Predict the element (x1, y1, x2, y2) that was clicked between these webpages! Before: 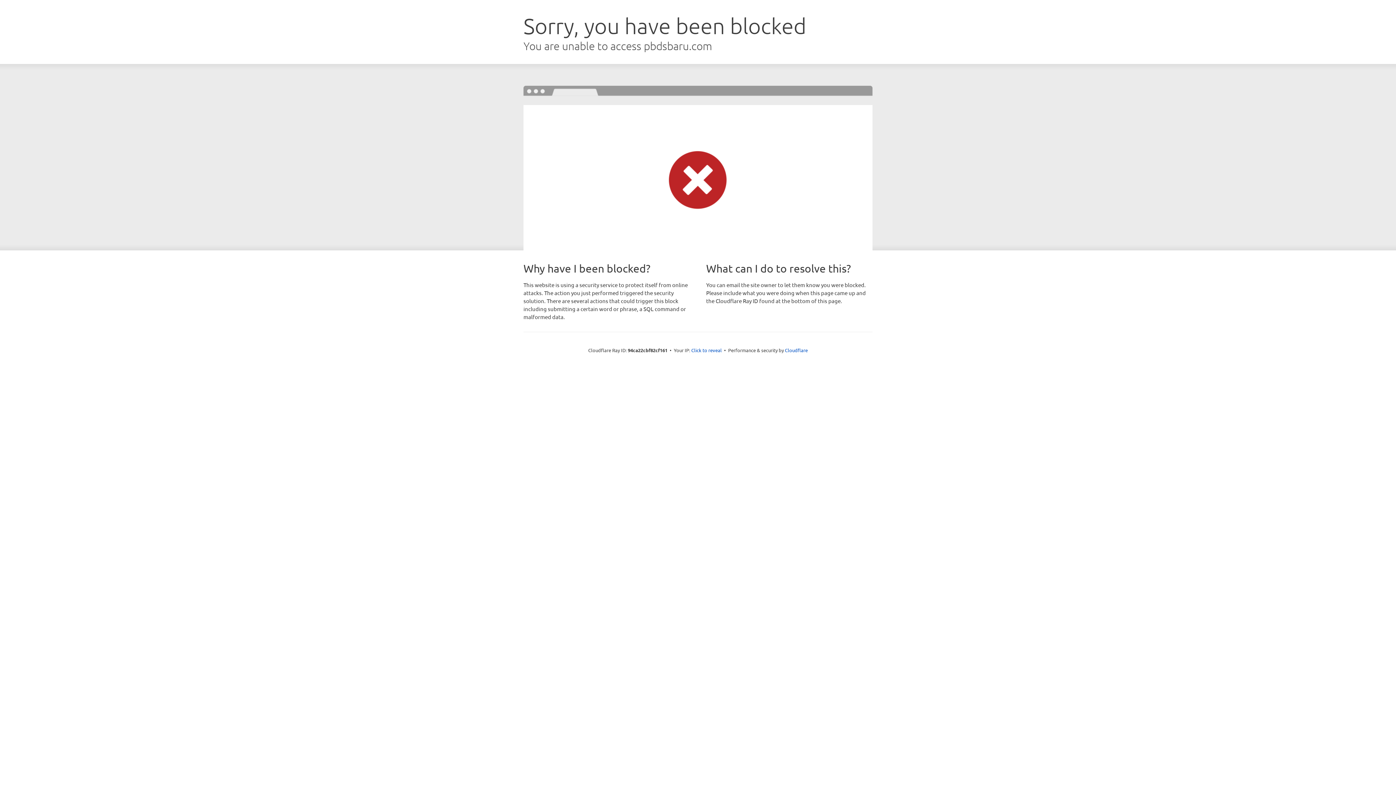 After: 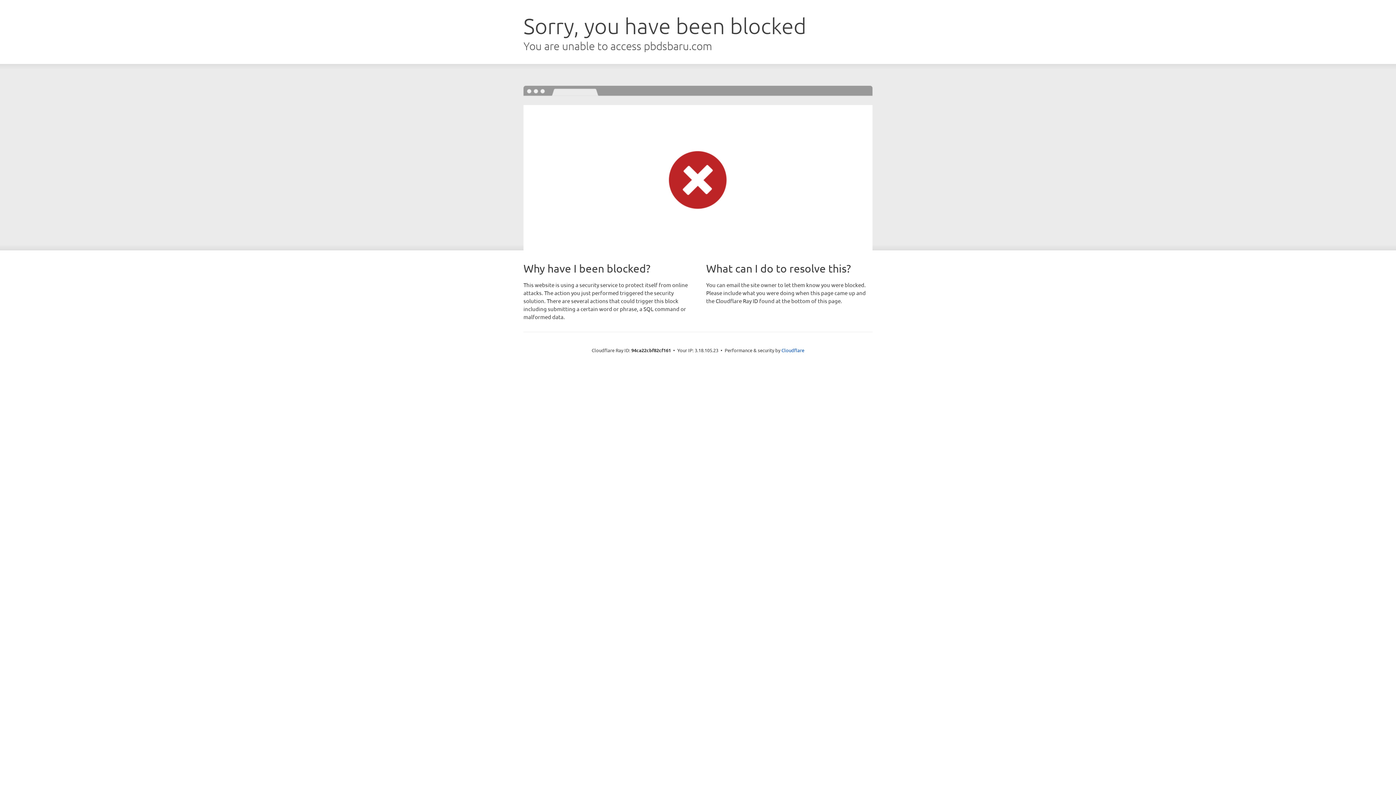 Action: label: Click to reveal bbox: (691, 346, 722, 353)